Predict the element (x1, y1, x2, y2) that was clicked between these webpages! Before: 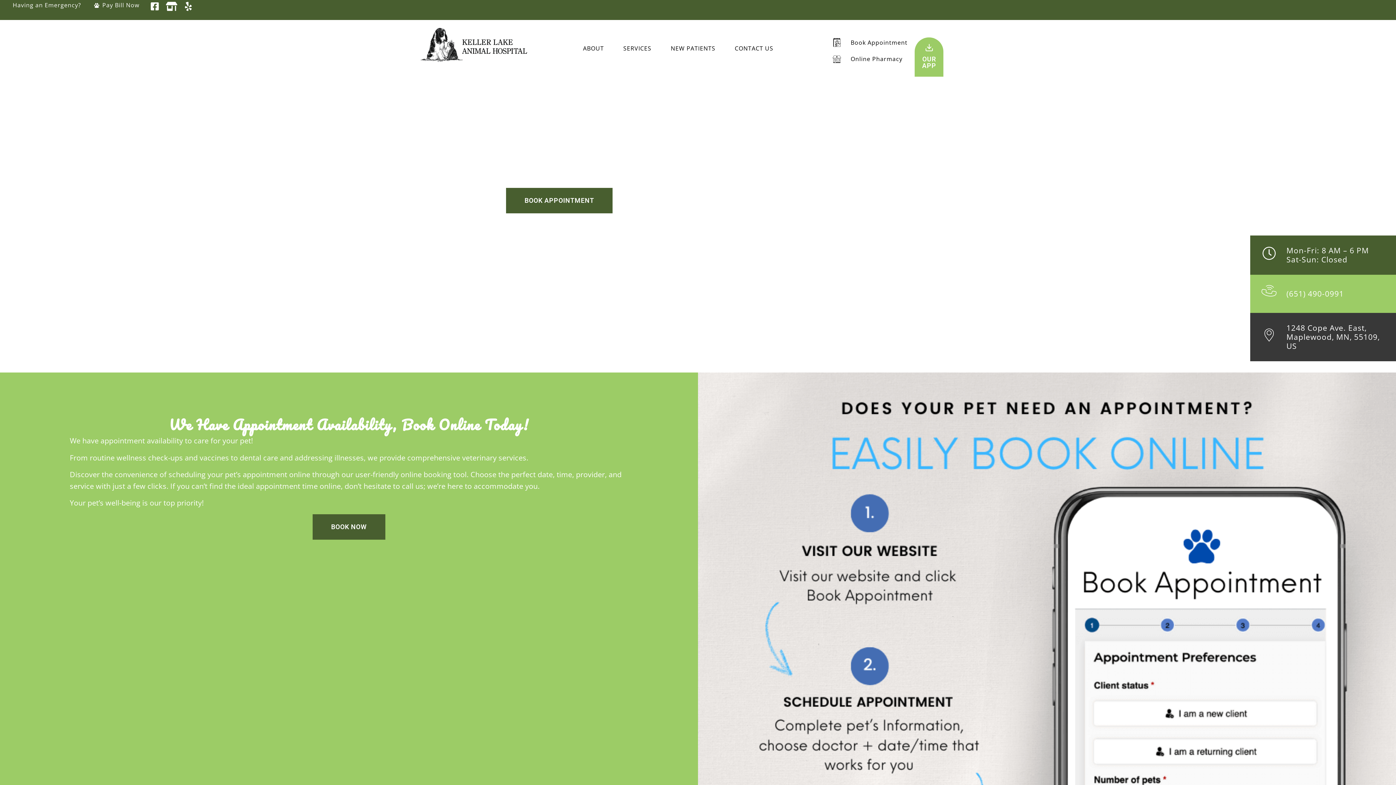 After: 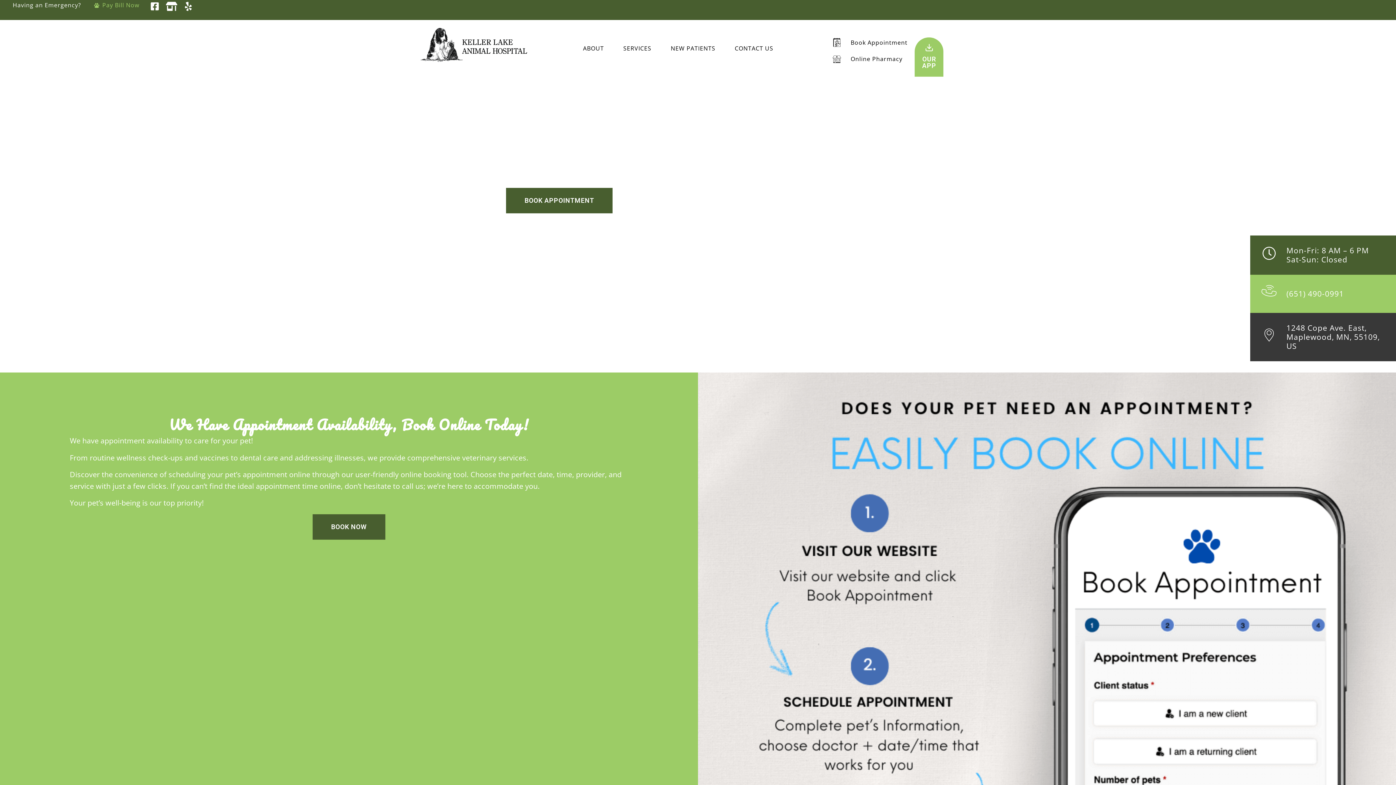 Action: bbox: (94, 1, 139, 8) label: Pay Bill Now